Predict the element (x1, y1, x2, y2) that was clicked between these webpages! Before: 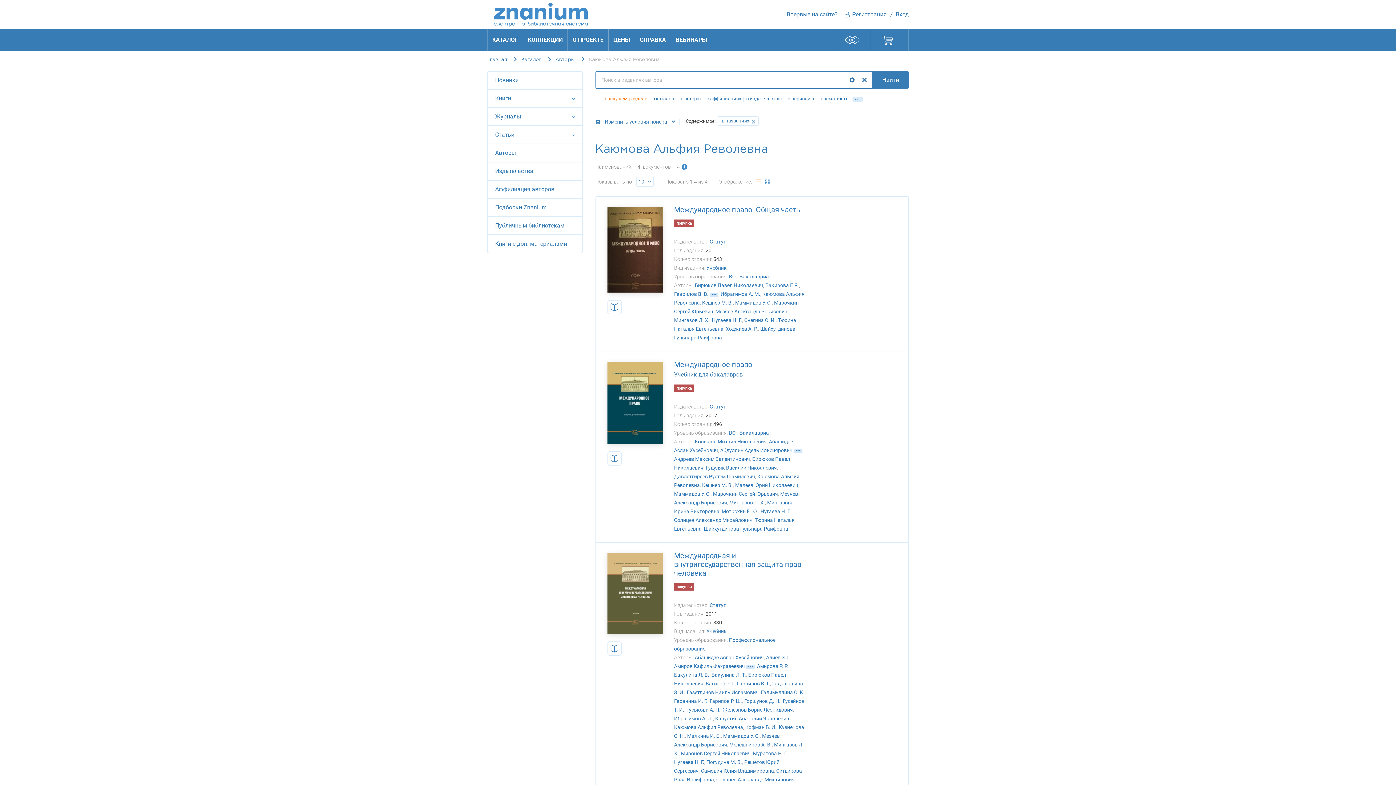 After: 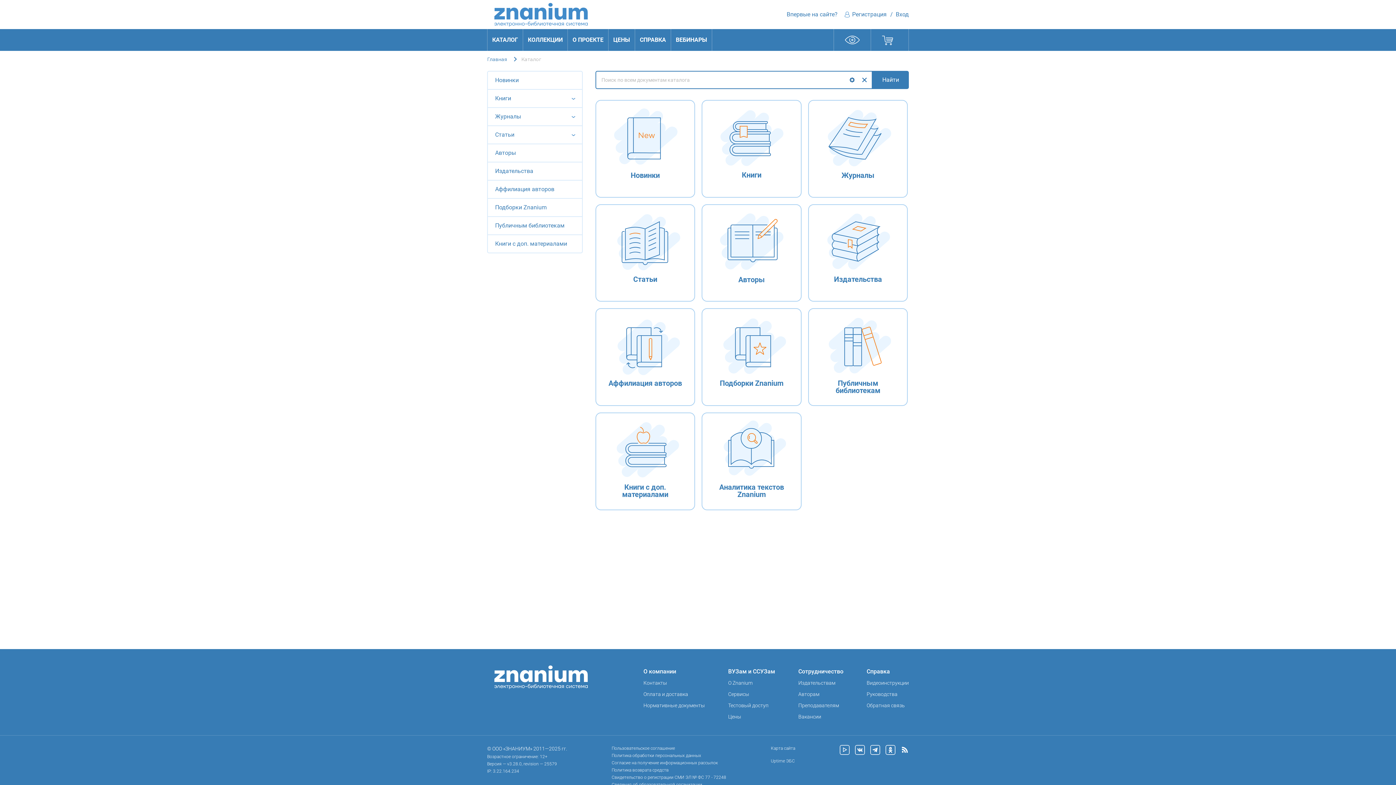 Action: bbox: (521, 57, 541, 61) label: Каталог